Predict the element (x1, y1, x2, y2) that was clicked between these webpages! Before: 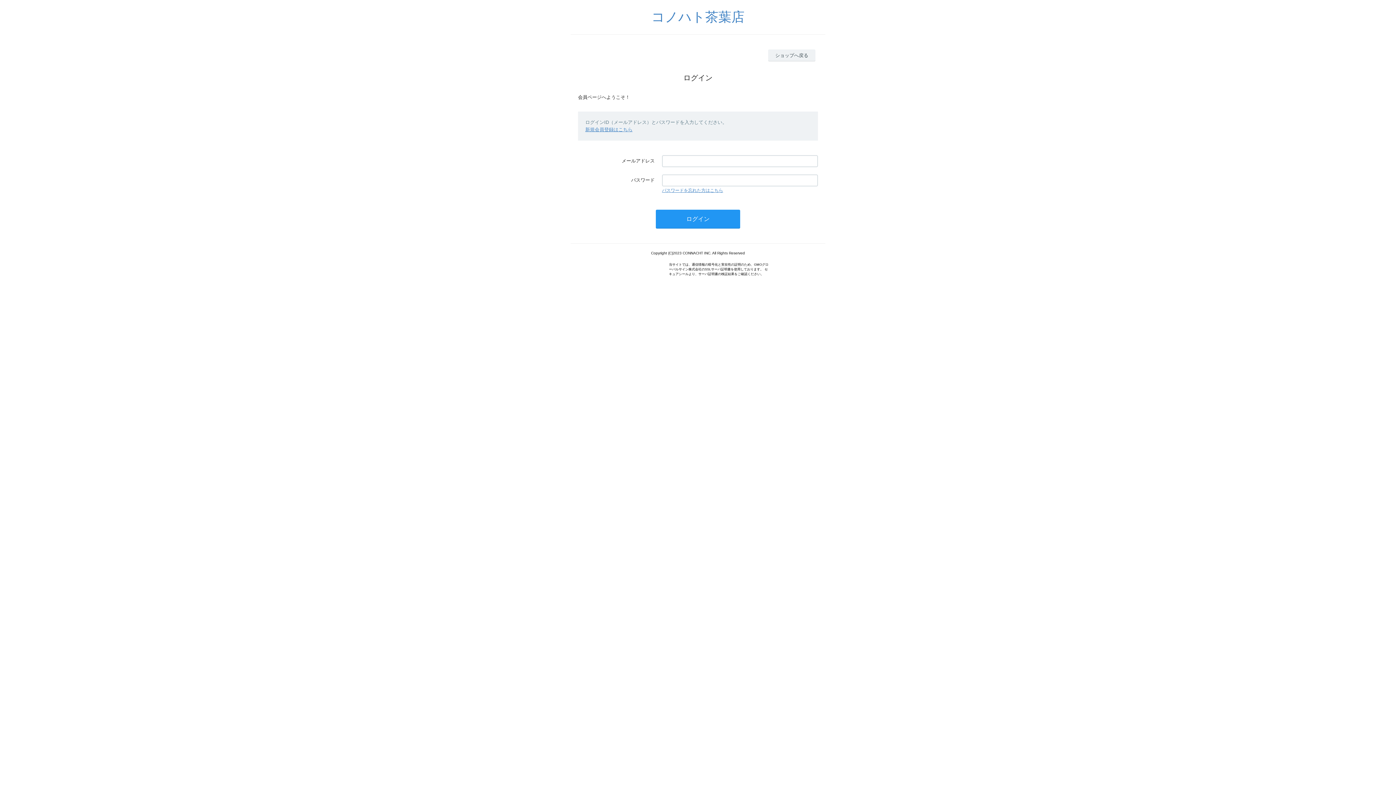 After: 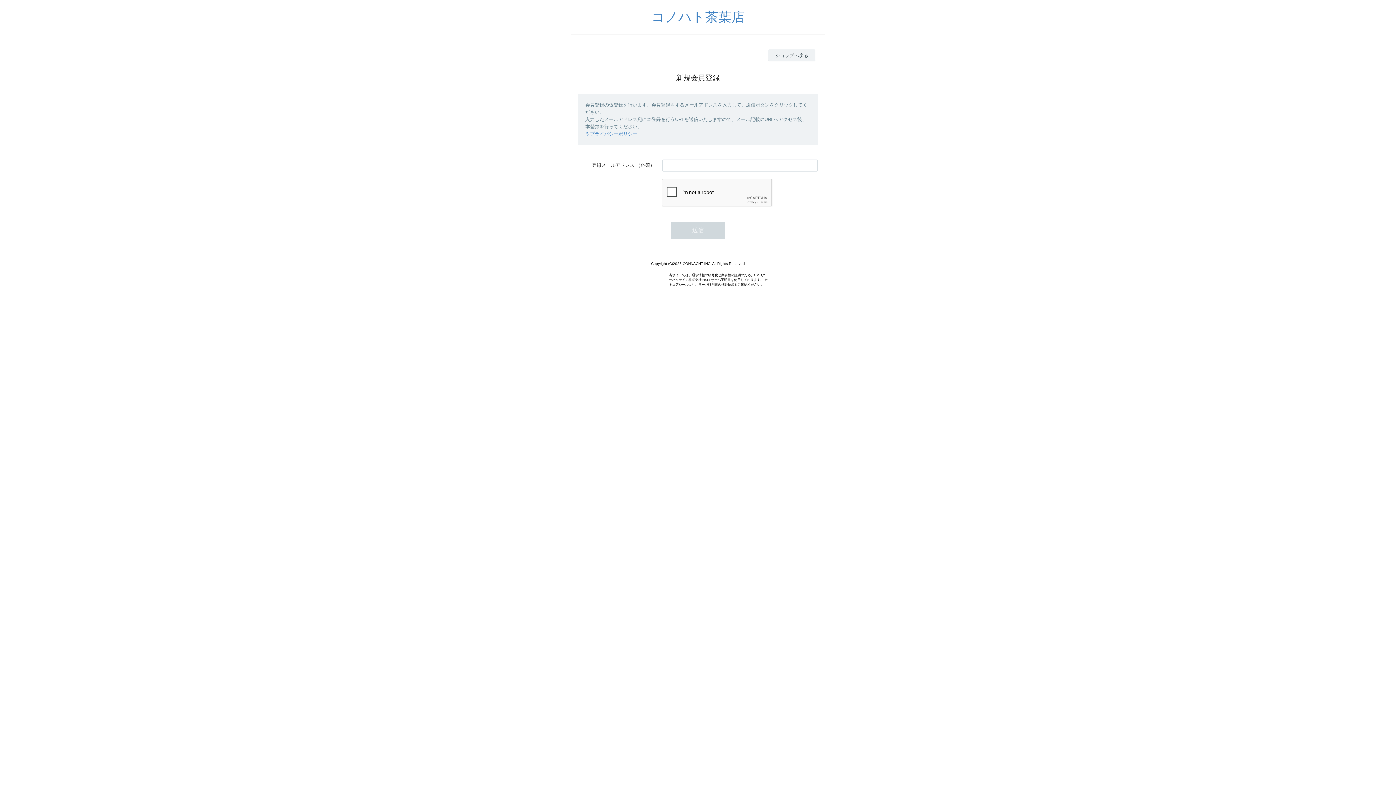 Action: label: 新規会員登録はこちら bbox: (585, 126, 632, 132)